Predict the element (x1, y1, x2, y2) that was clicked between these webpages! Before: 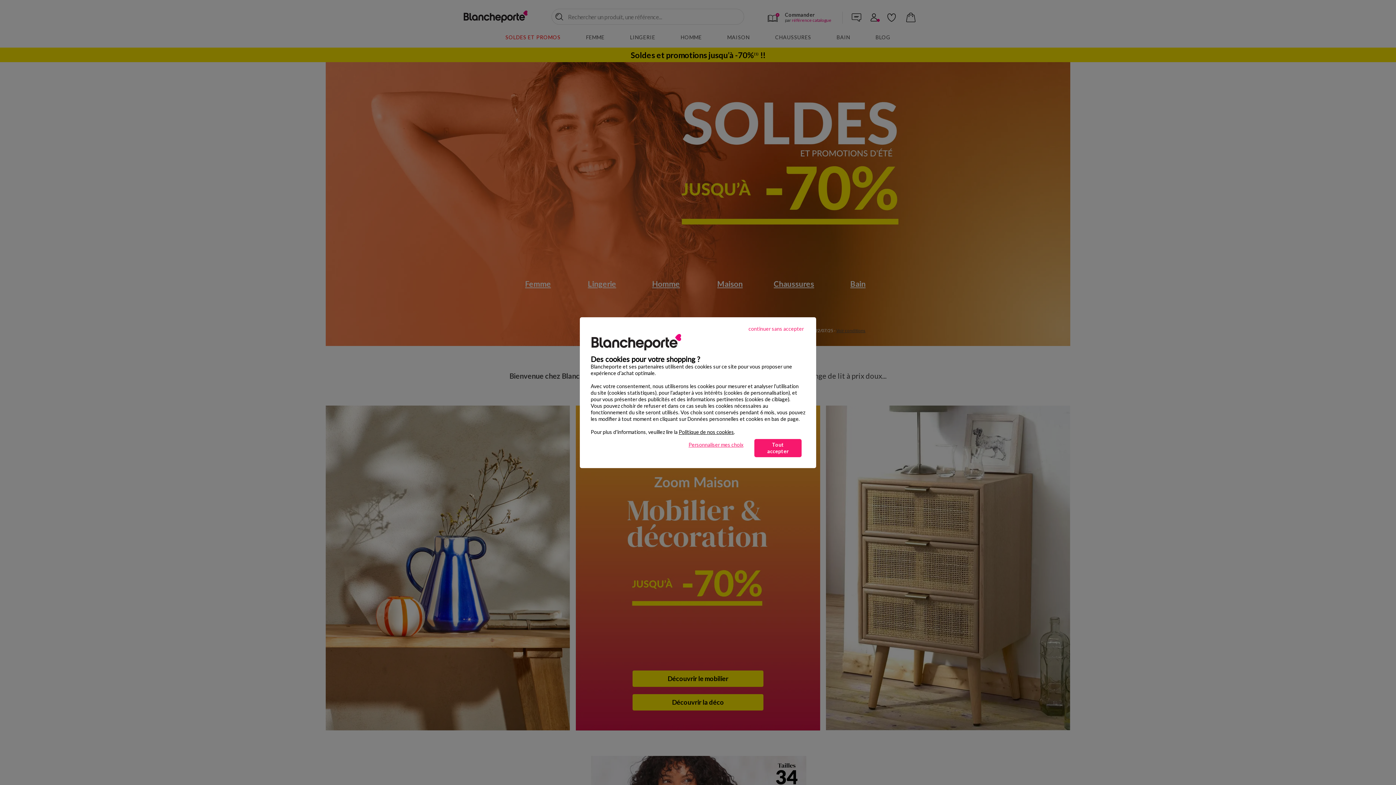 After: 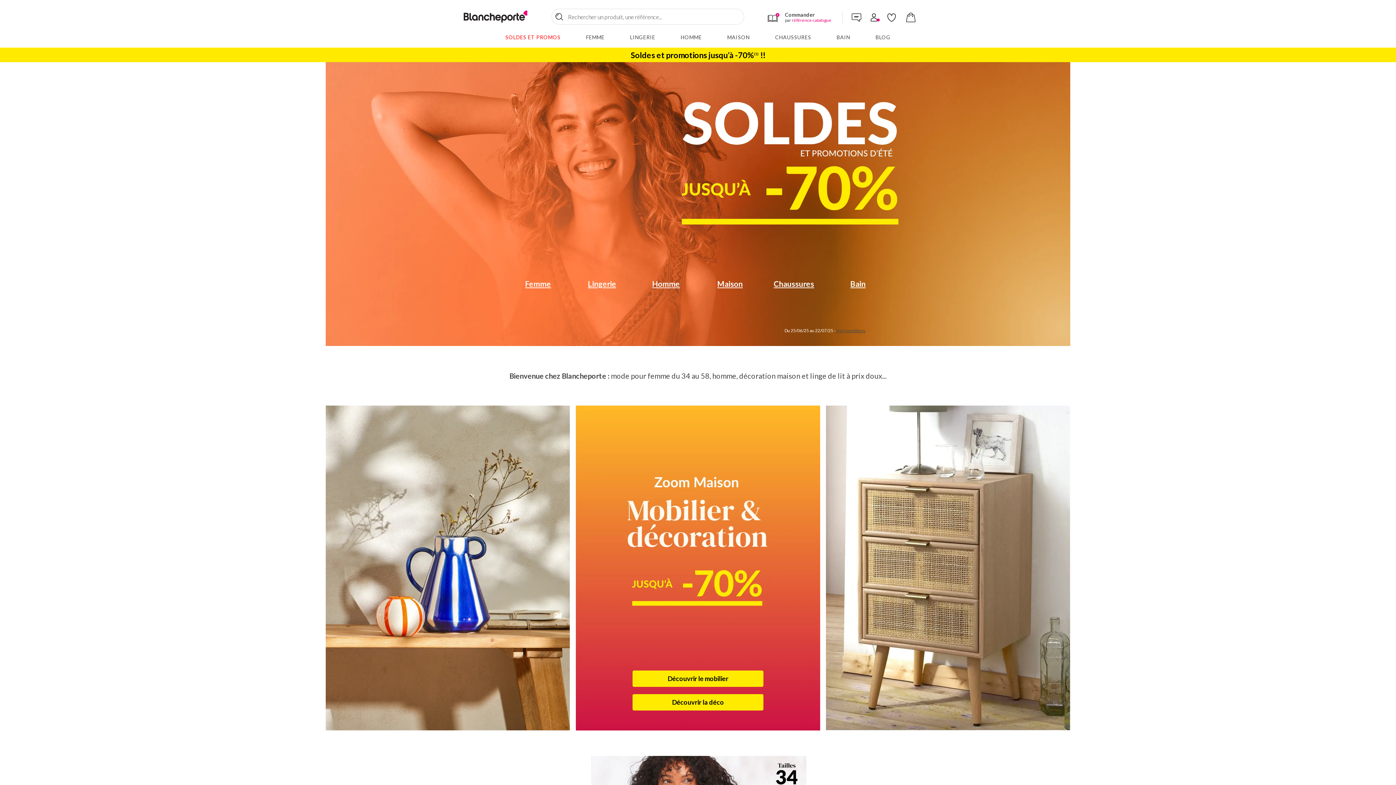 Action: bbox: (740, 320, 812, 337) label: continuer sans accepter